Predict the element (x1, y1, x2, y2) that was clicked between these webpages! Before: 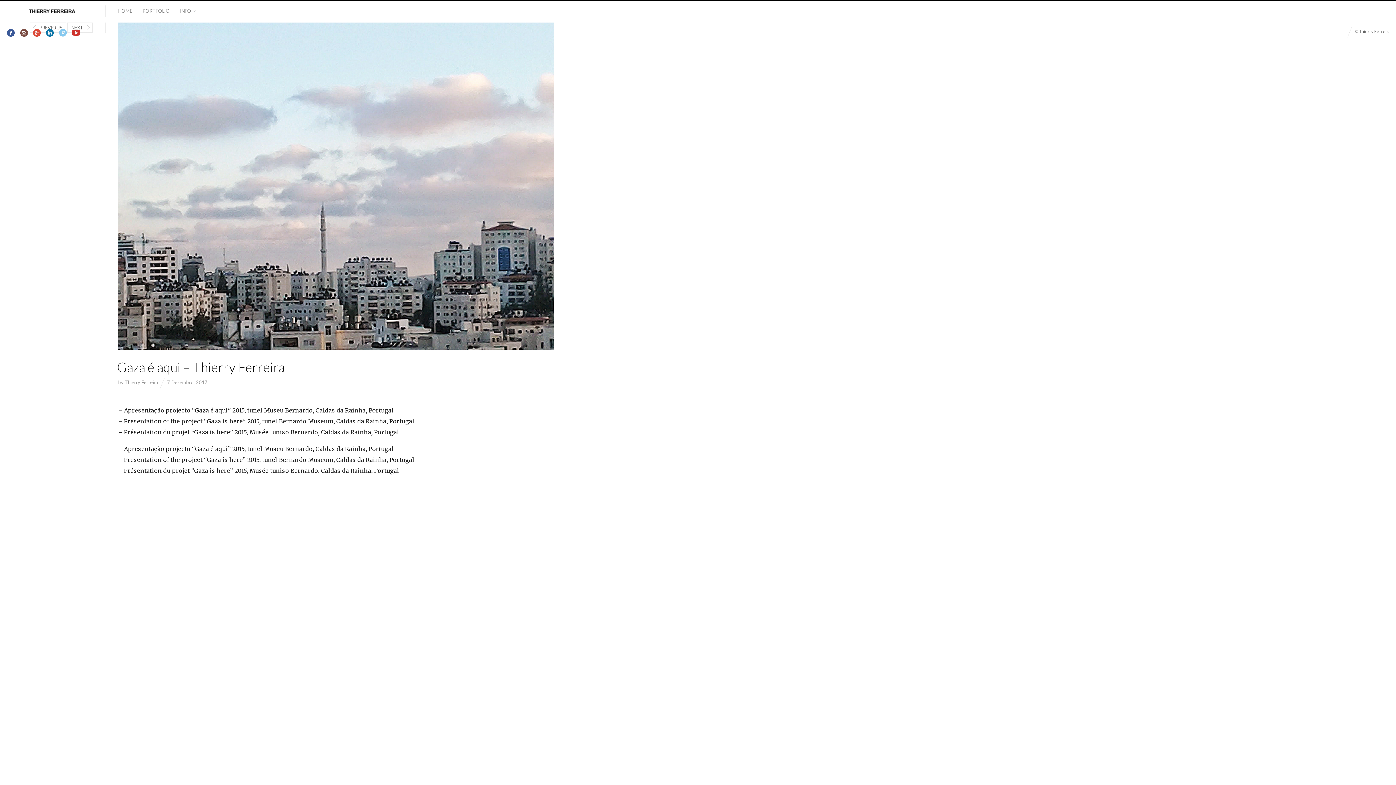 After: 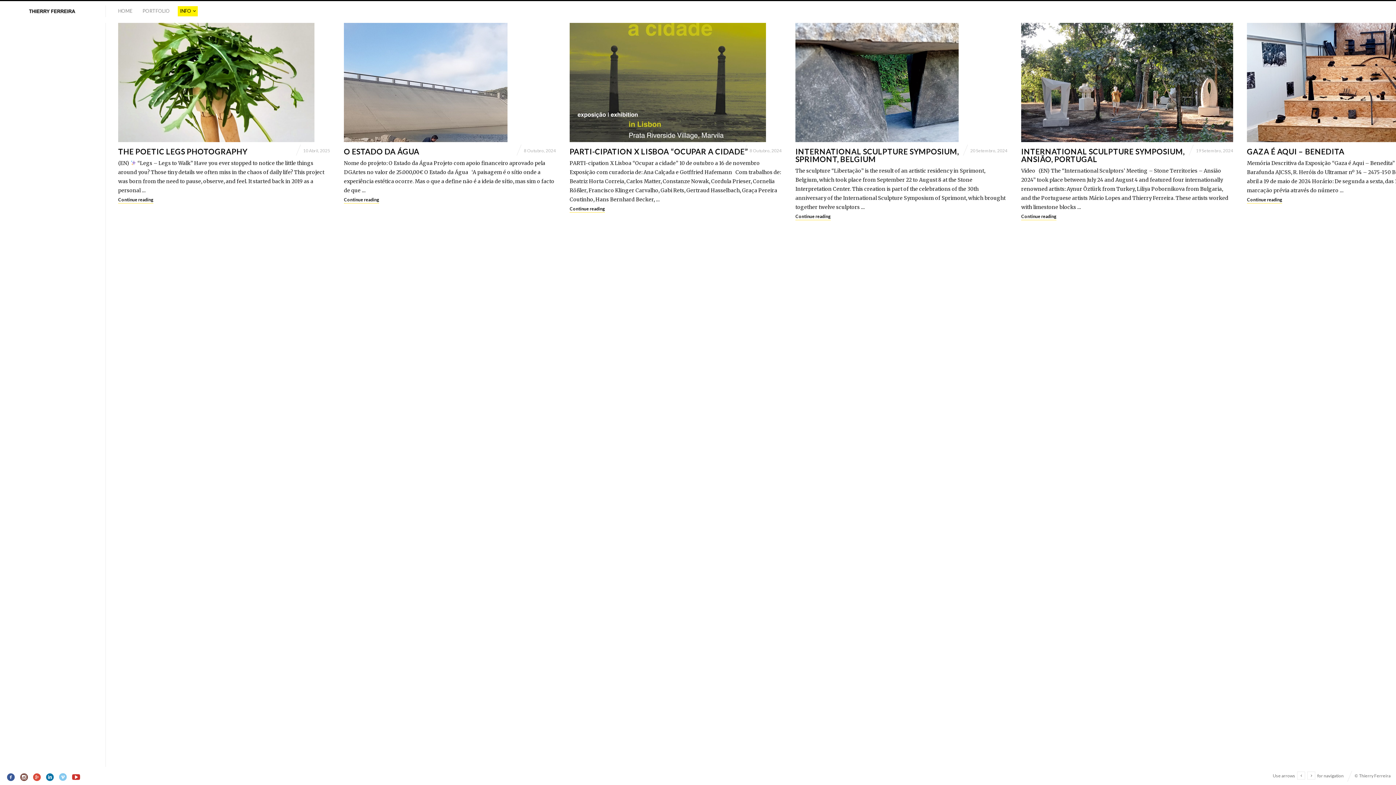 Action: bbox: (177, 6, 196, 16) label: INFO